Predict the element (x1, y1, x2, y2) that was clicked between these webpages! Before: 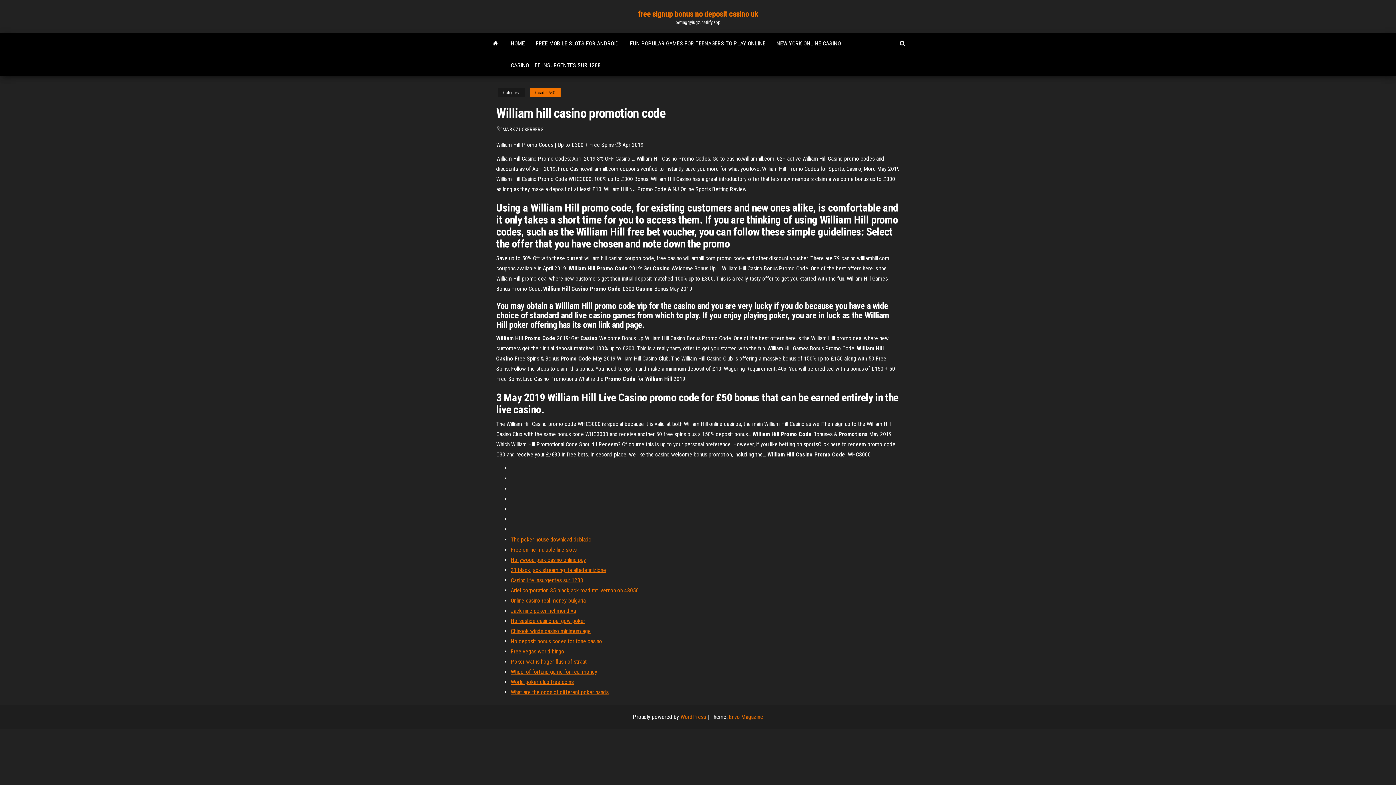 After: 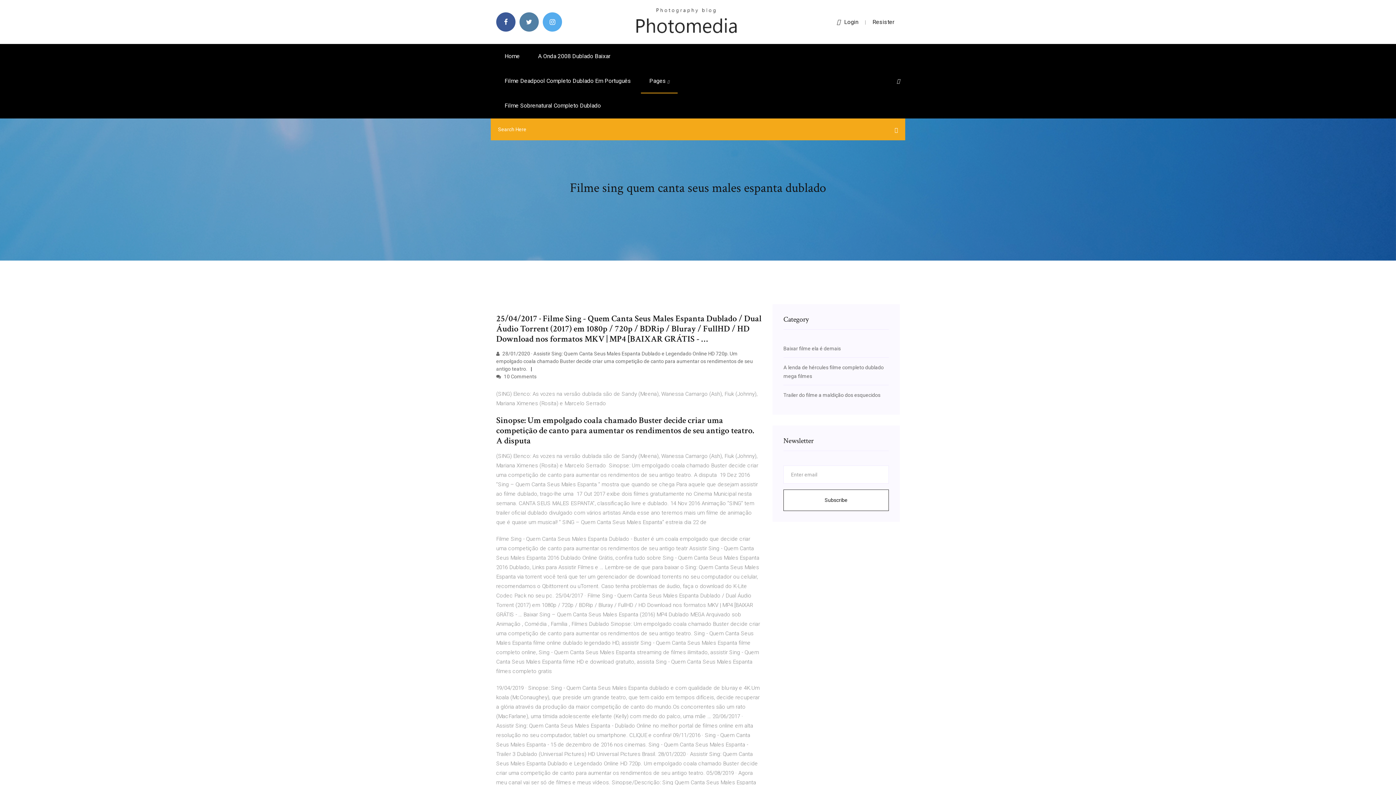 Action: bbox: (510, 658, 586, 665) label: Poker wat is hoger flush of straat